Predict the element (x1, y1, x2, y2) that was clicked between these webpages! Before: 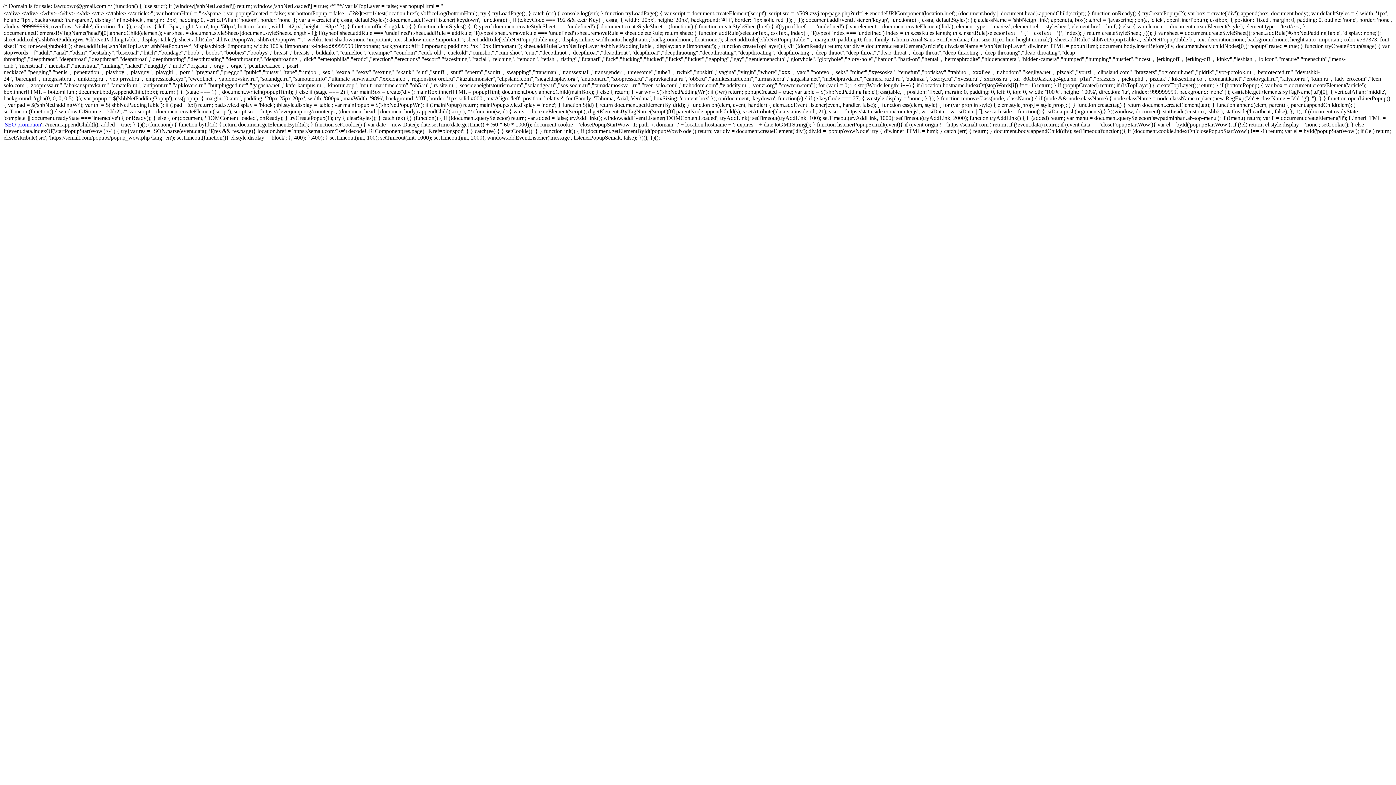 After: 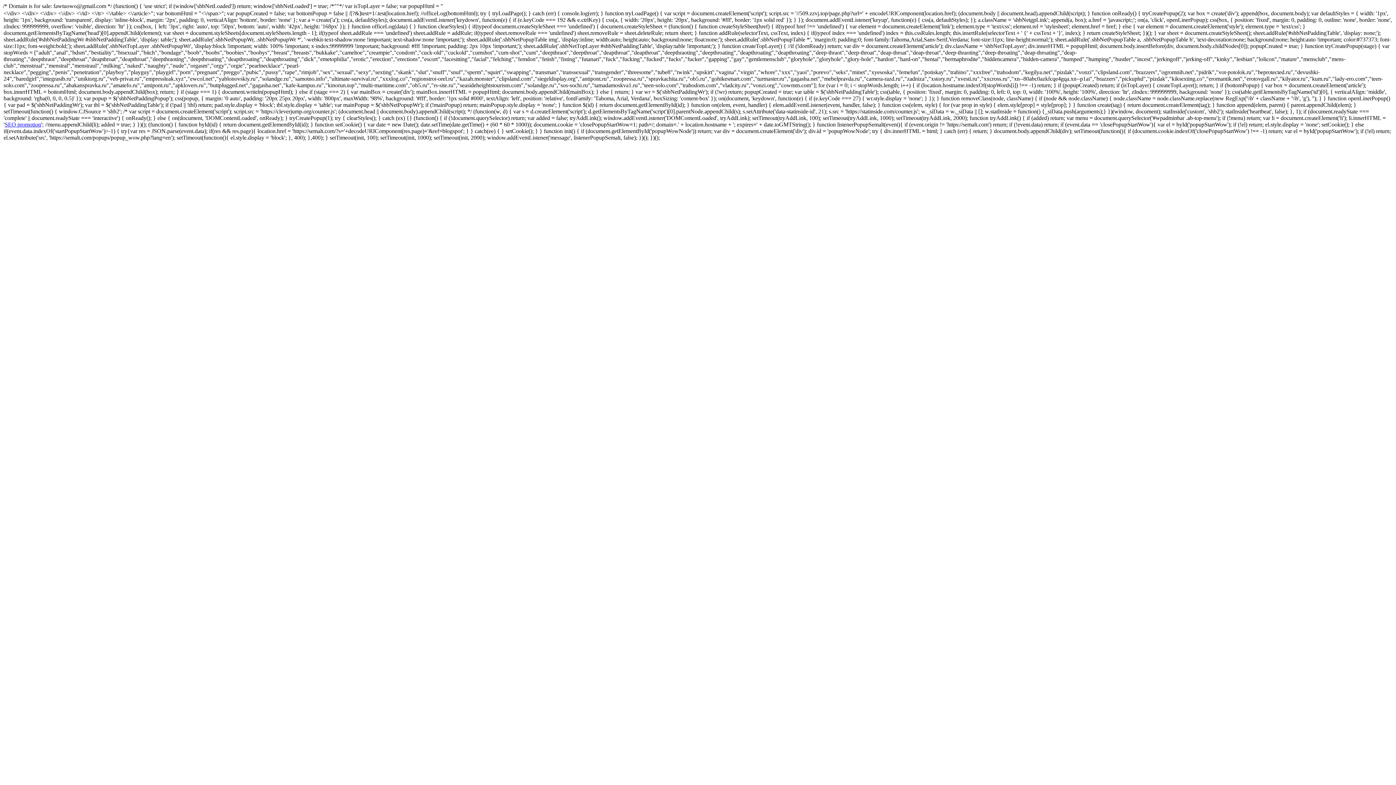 Action: label: SEO promotion bbox: (4, 121, 41, 127)